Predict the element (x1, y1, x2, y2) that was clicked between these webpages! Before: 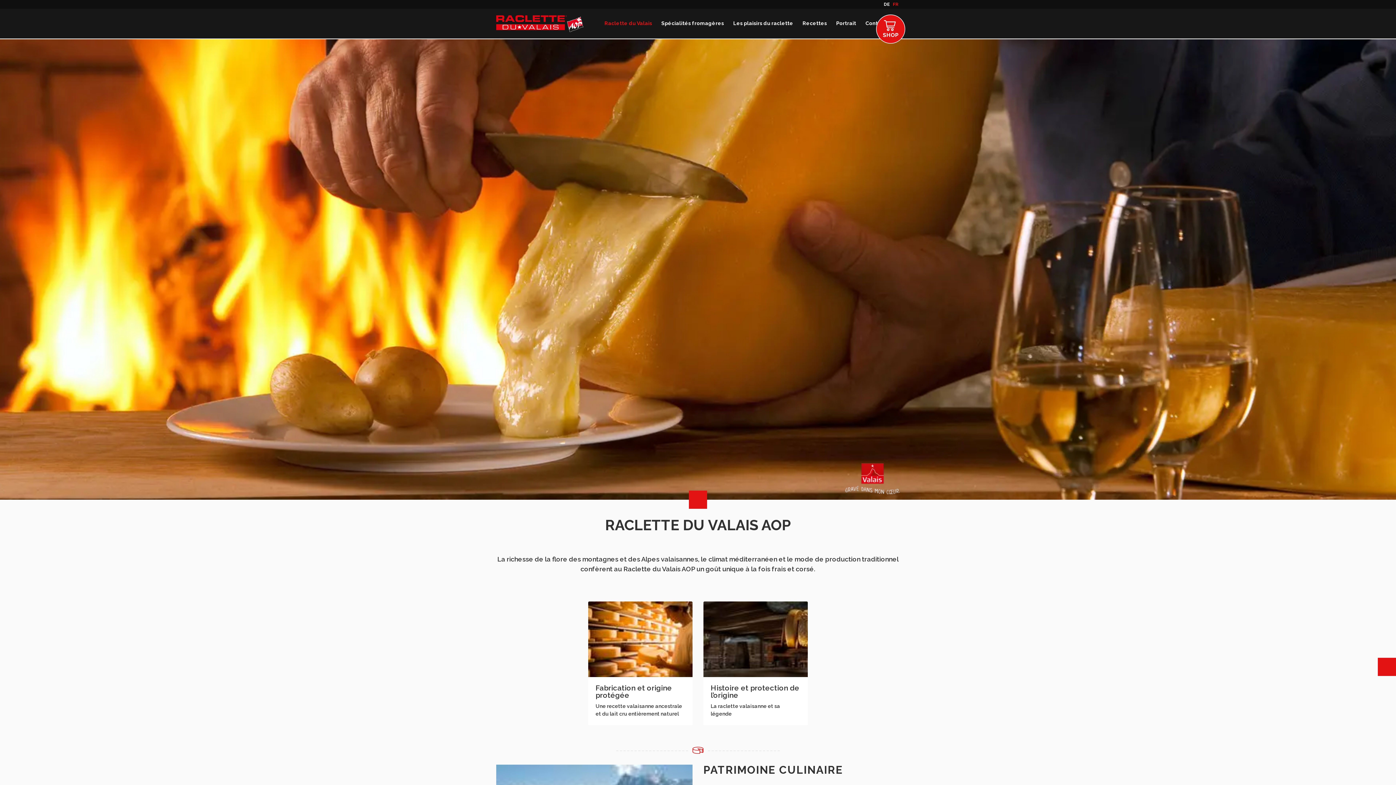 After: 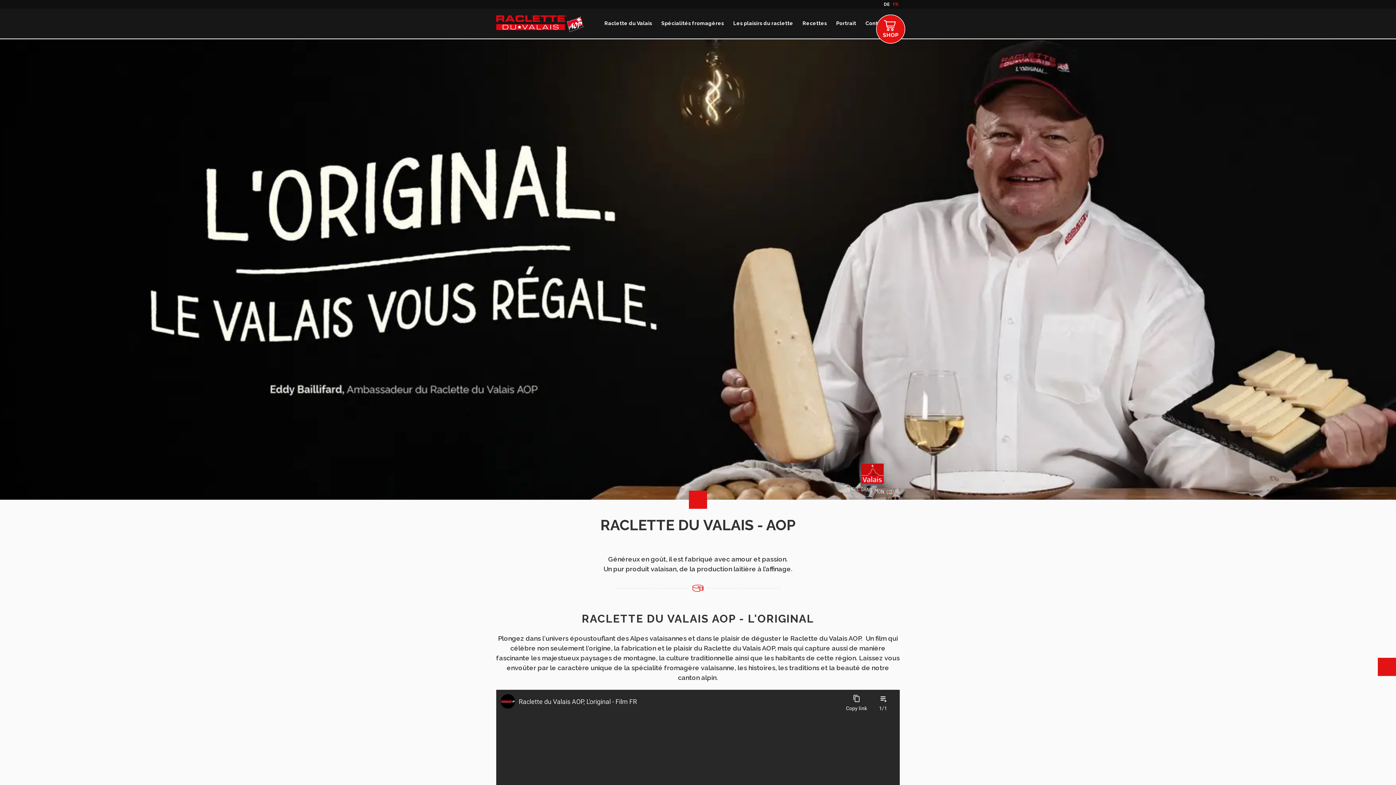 Action: bbox: (496, 15, 583, 32)